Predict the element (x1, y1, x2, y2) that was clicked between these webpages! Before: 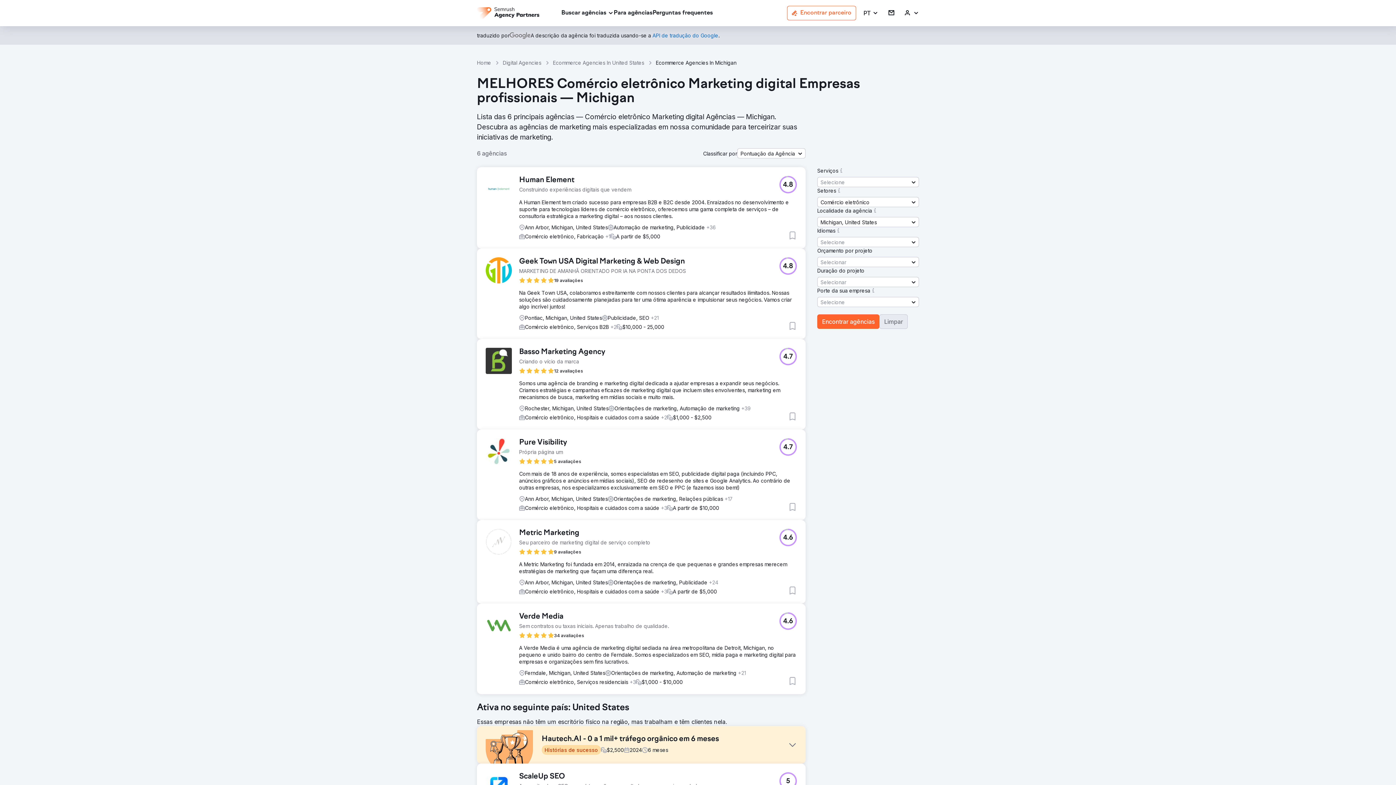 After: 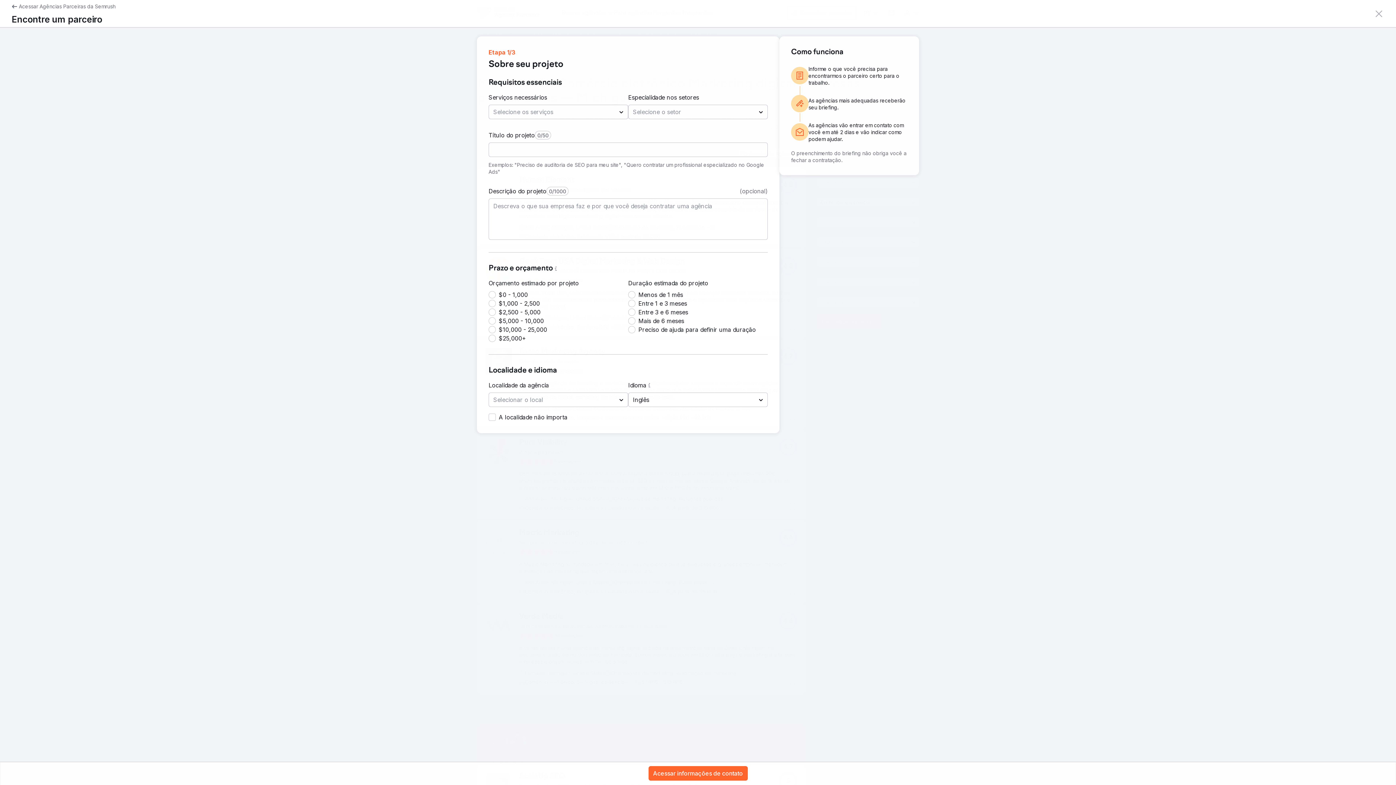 Action: bbox: (787, 5, 856, 20) label: Encontrar parceiro